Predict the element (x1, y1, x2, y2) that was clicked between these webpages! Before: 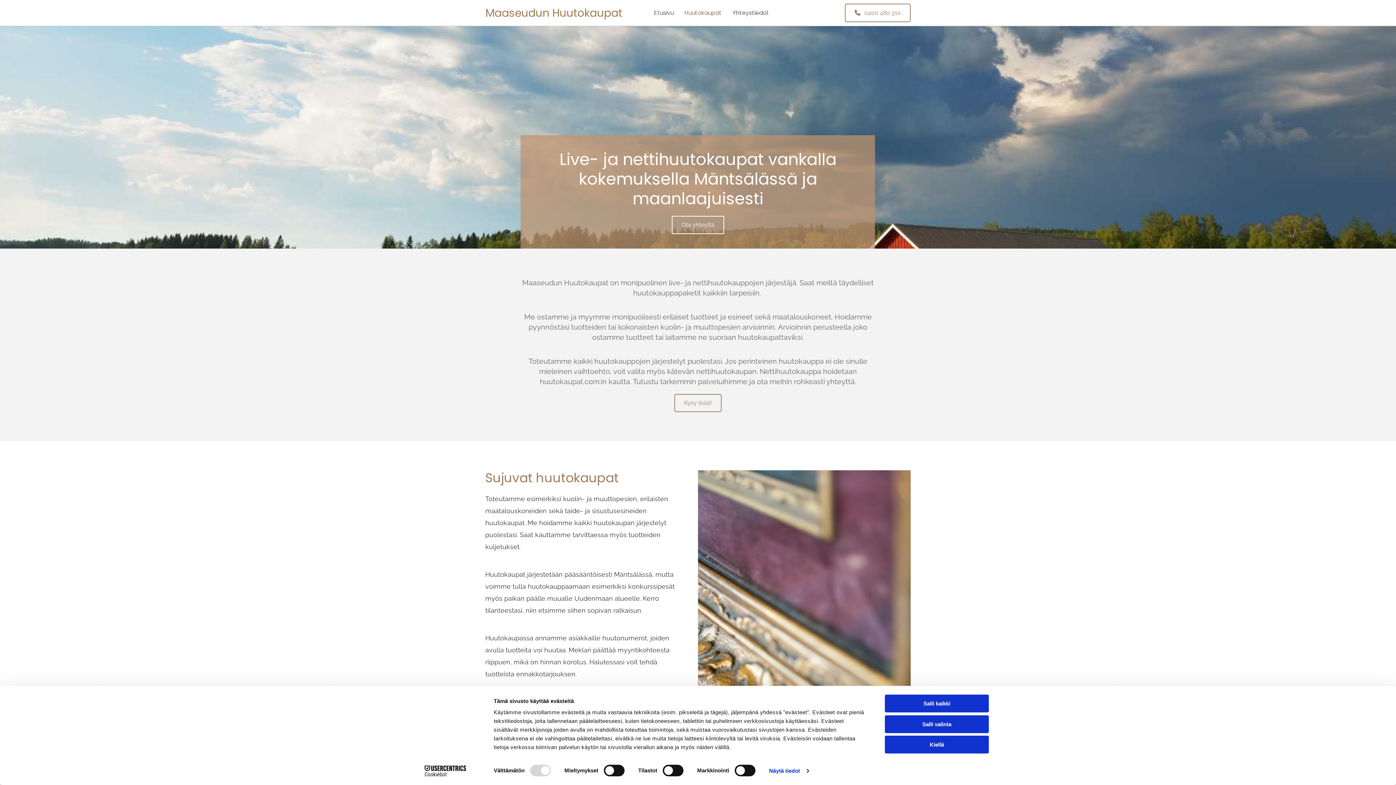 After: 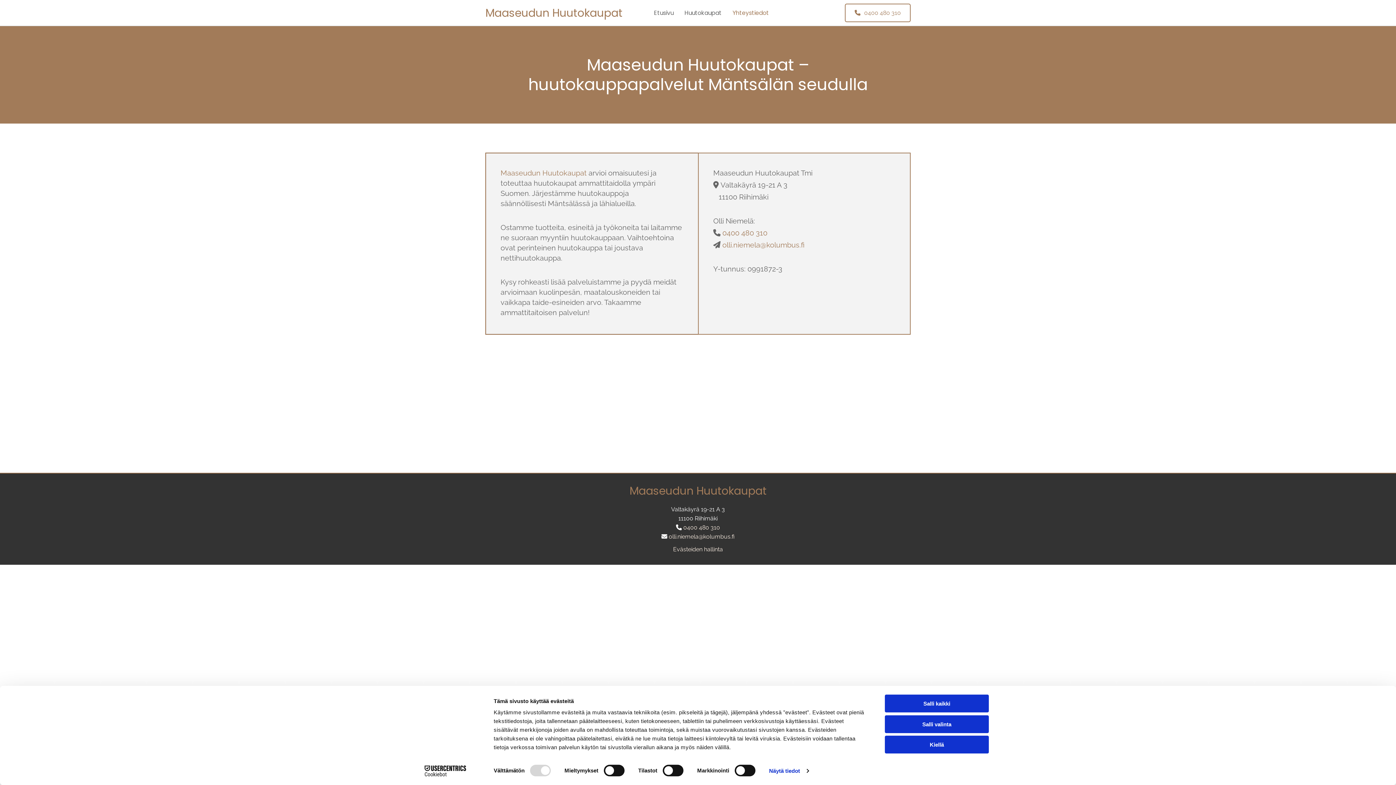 Action: label: Kysy lisää! bbox: (675, 374, 720, 392)